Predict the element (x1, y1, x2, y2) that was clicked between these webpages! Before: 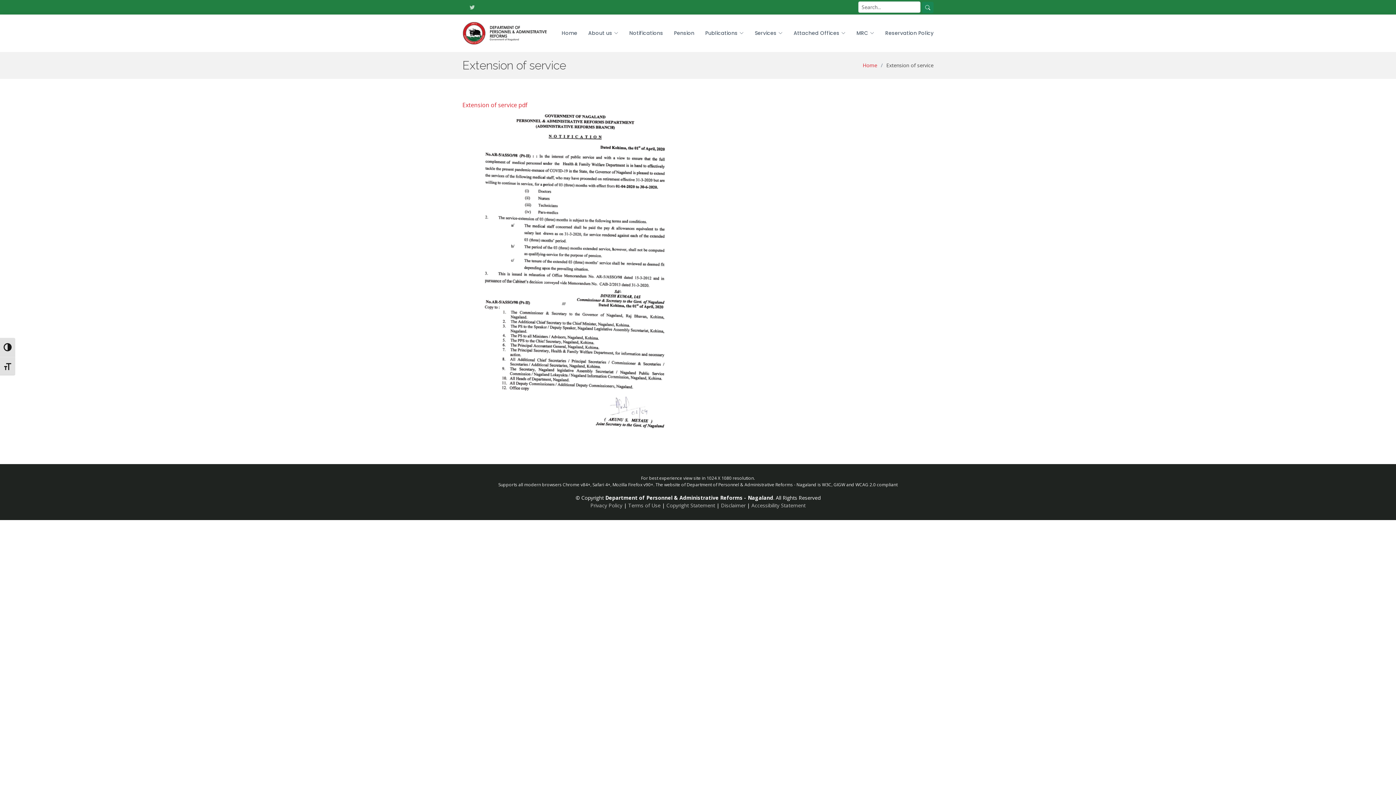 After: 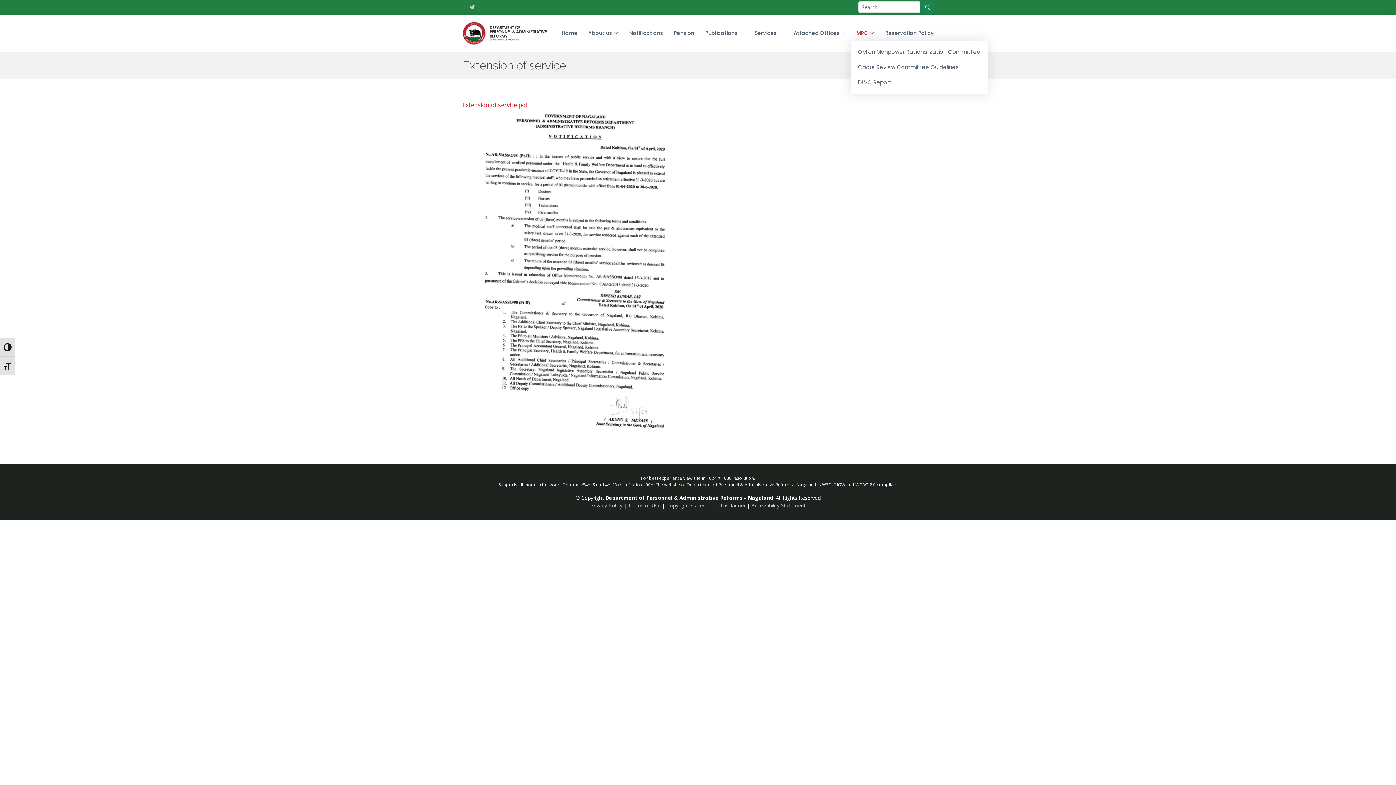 Action: bbox: (845, 25, 874, 40) label: MRC